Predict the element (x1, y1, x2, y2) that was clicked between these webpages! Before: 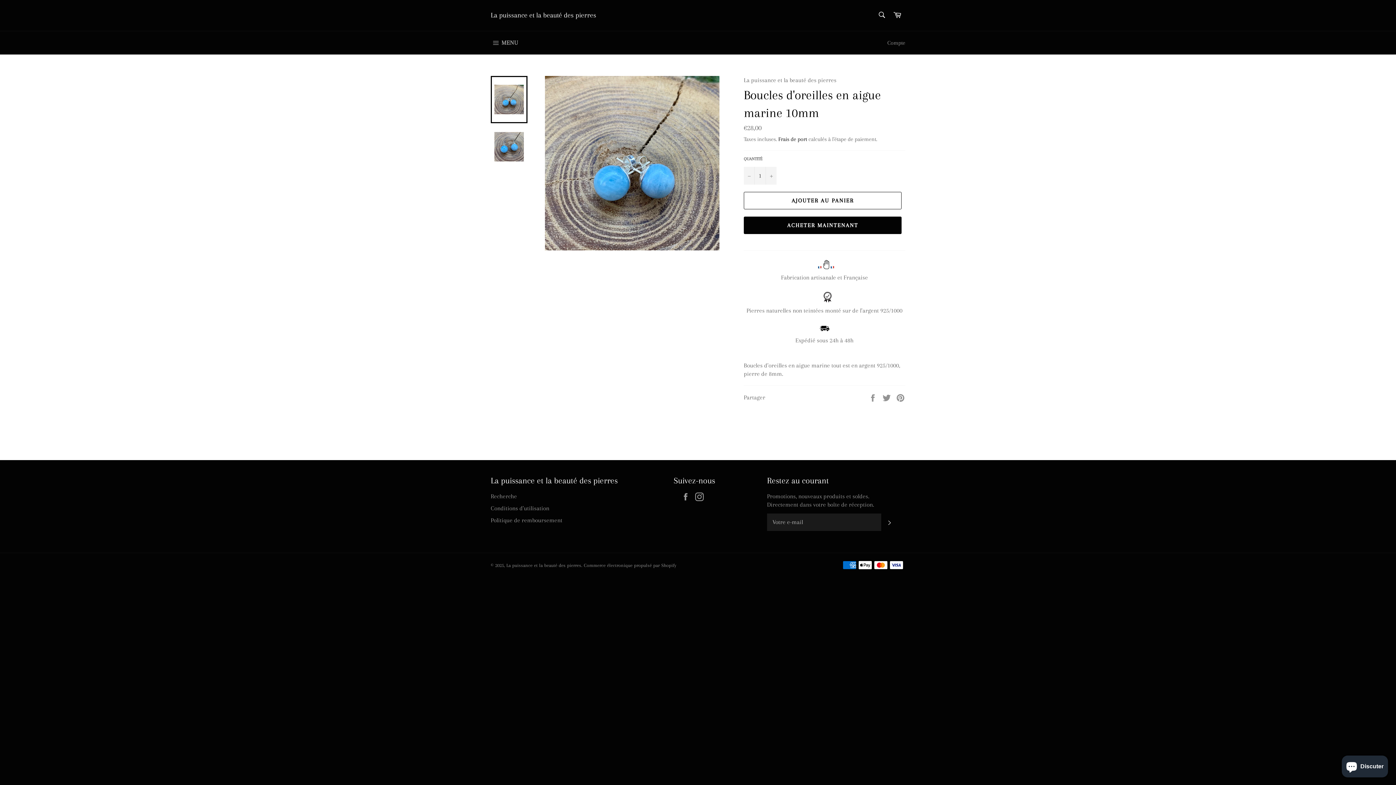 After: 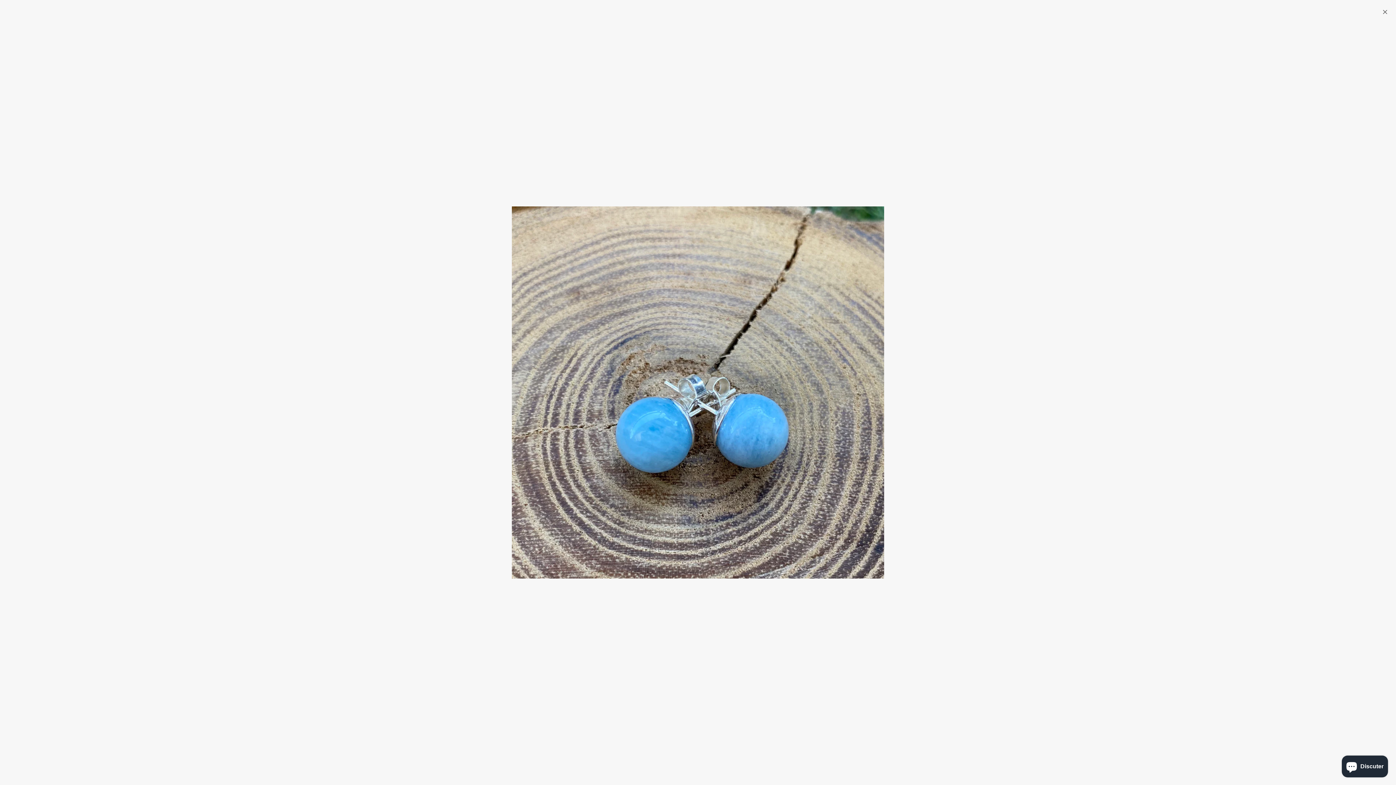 Action: bbox: (544, 76, 719, 250)